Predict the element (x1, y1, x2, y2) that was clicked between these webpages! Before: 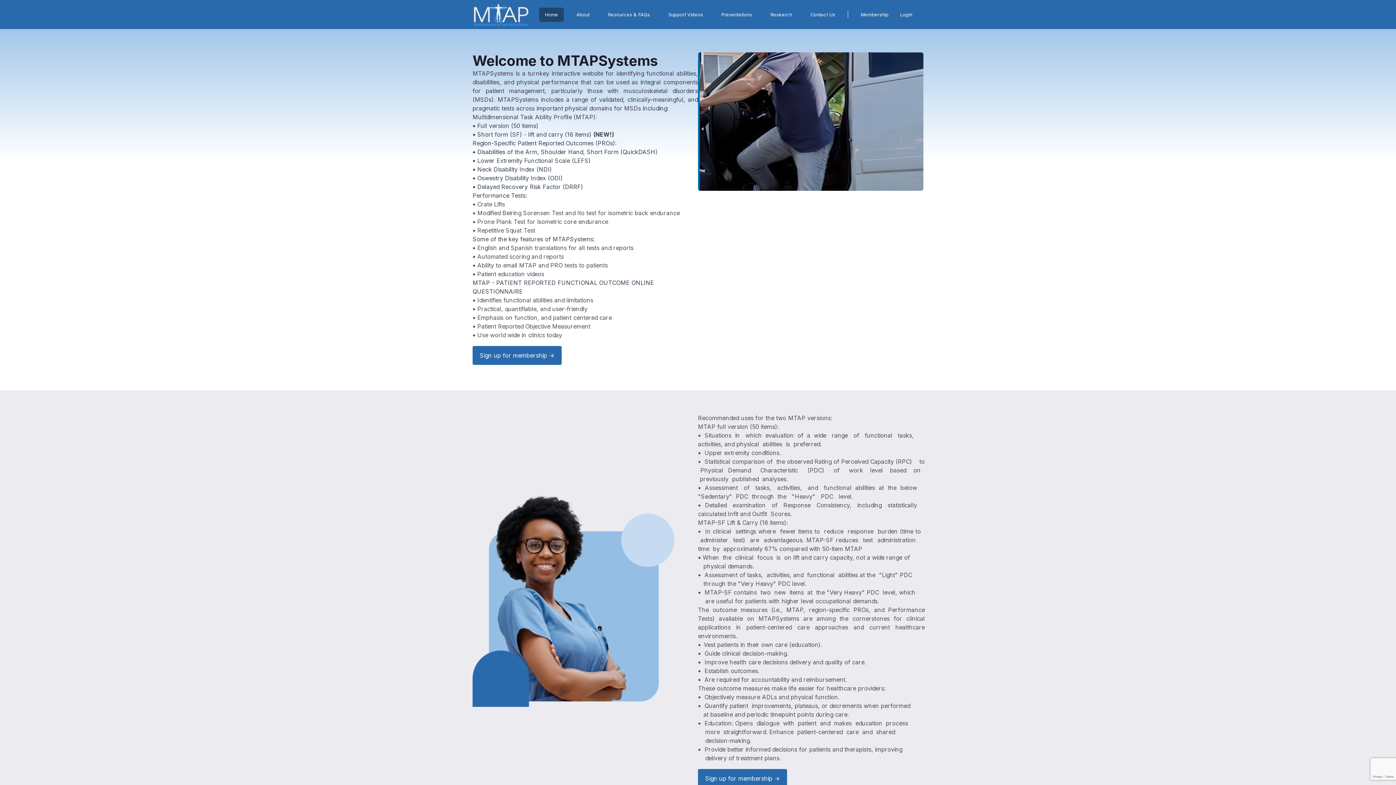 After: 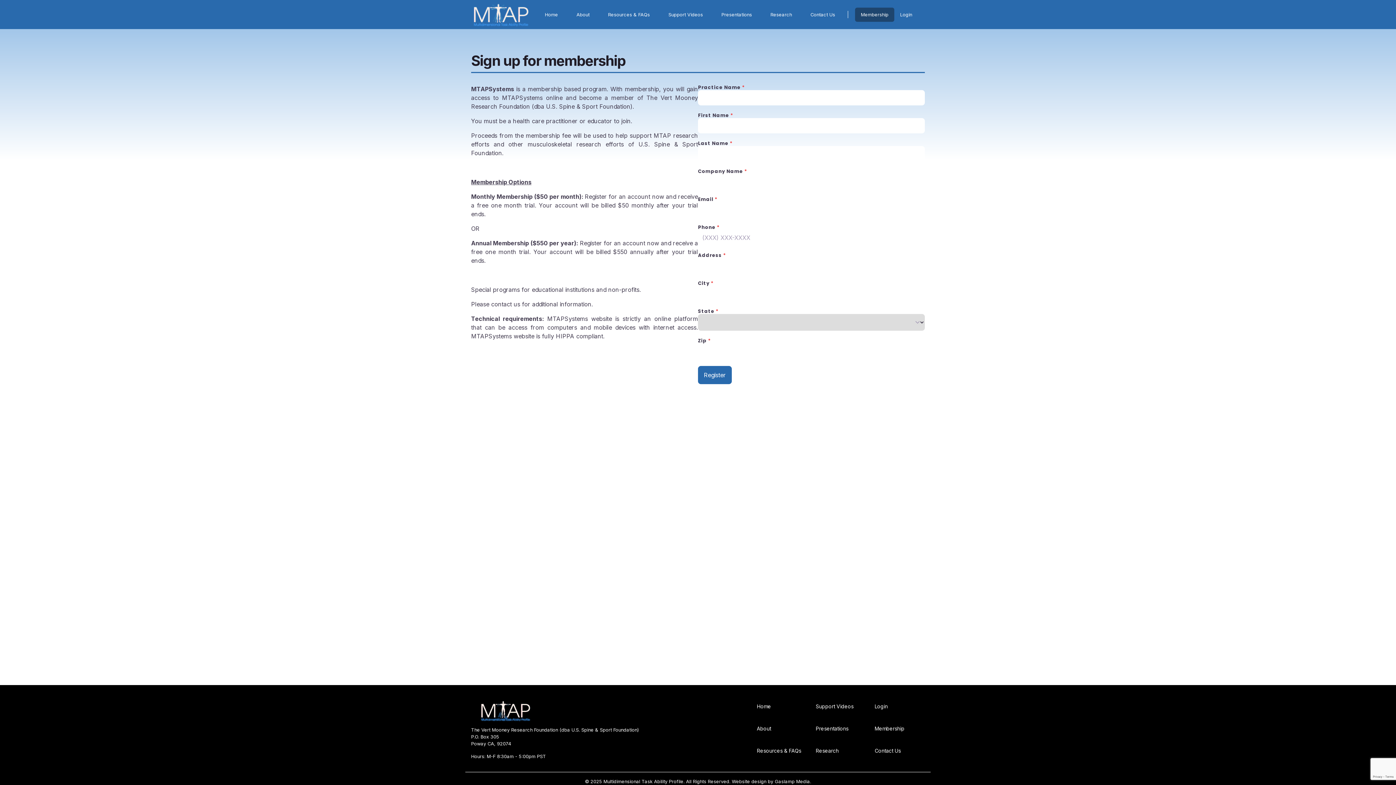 Action: label: Membership bbox: (855, 7, 894, 21)